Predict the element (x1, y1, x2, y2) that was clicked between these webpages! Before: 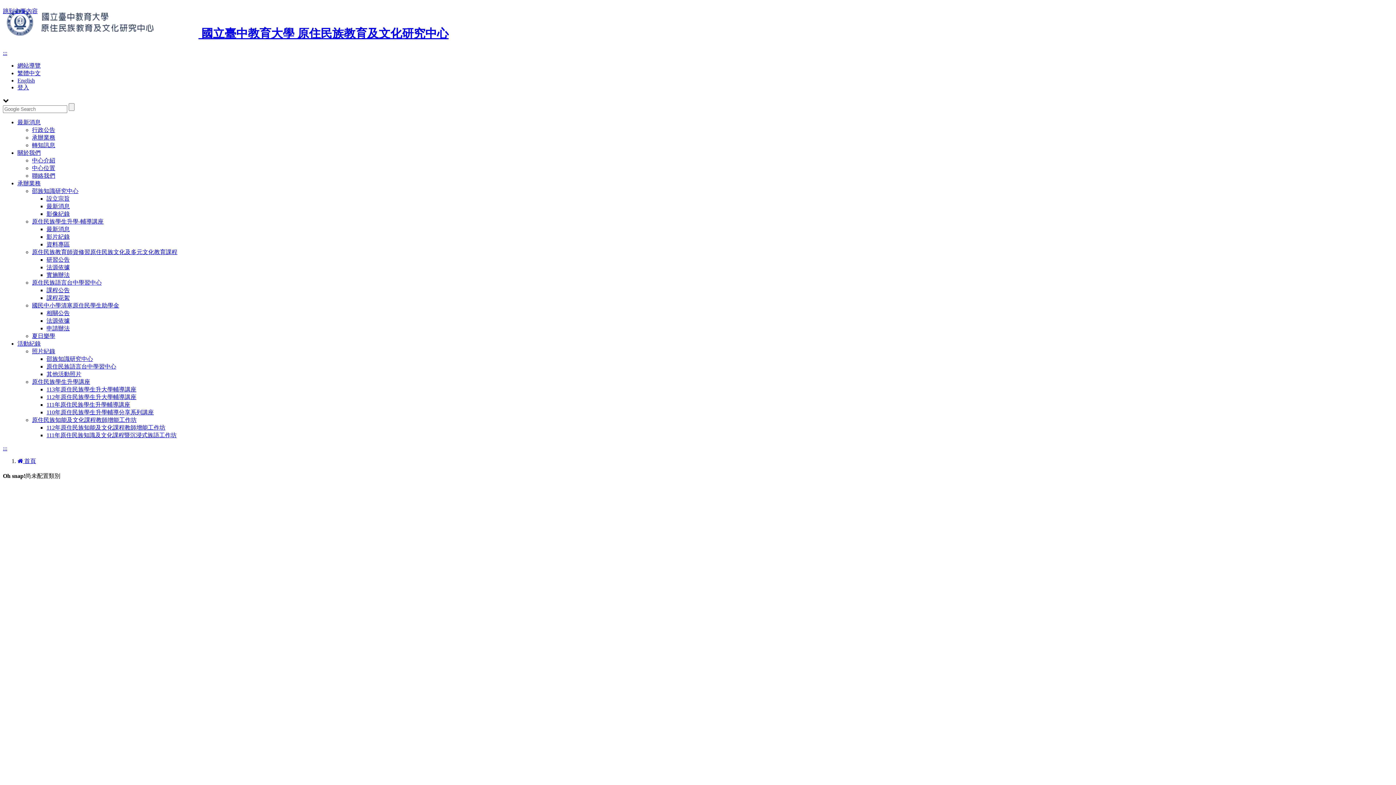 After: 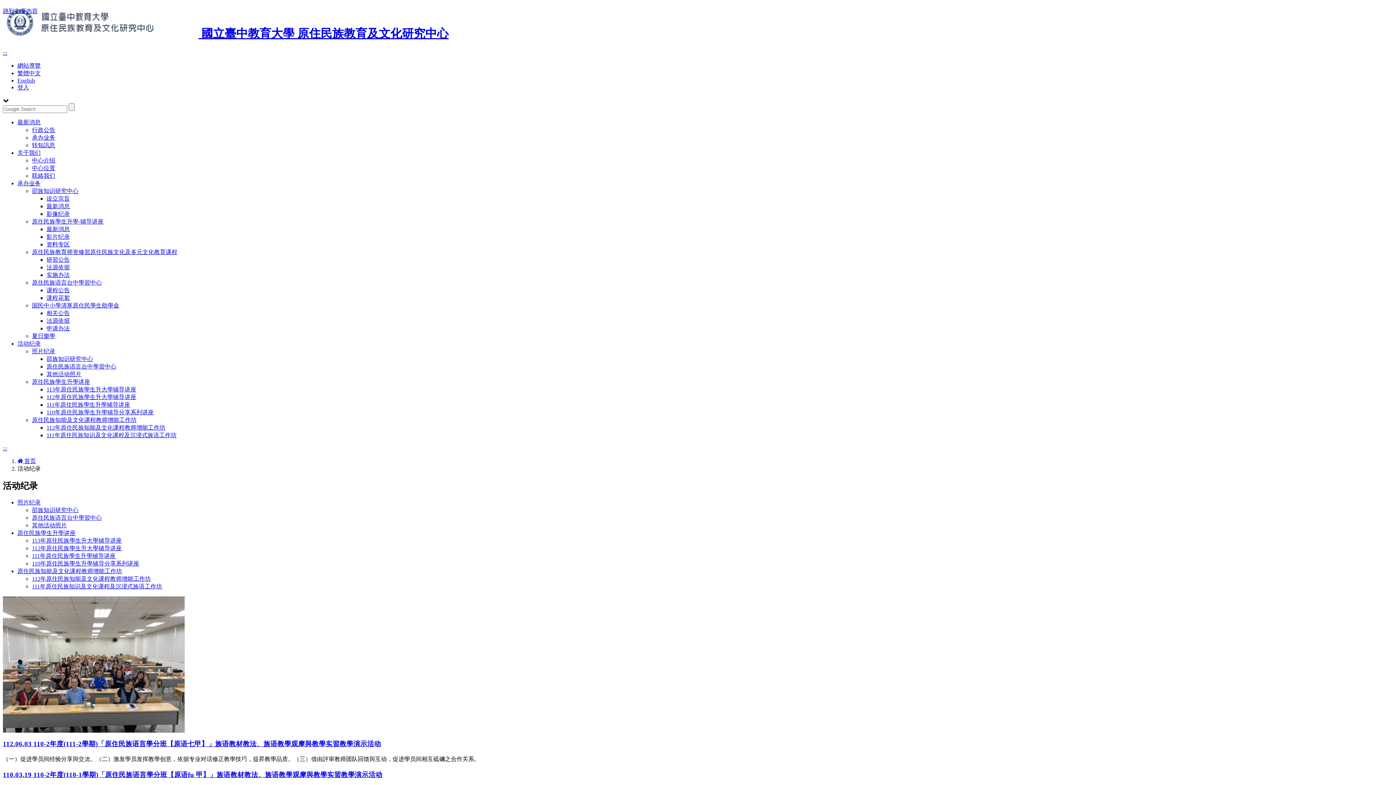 Action: bbox: (17, 340, 40, 346) label: 活動紀錄